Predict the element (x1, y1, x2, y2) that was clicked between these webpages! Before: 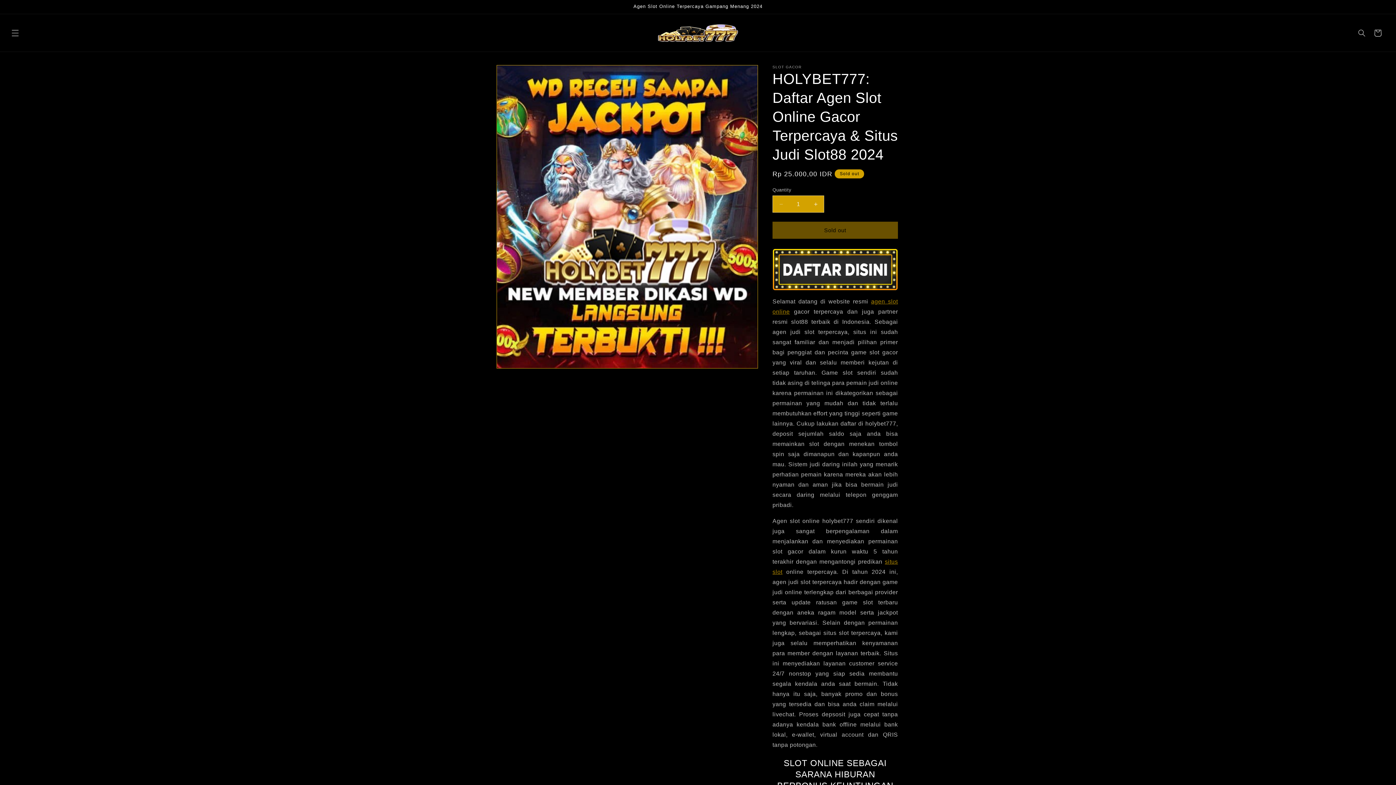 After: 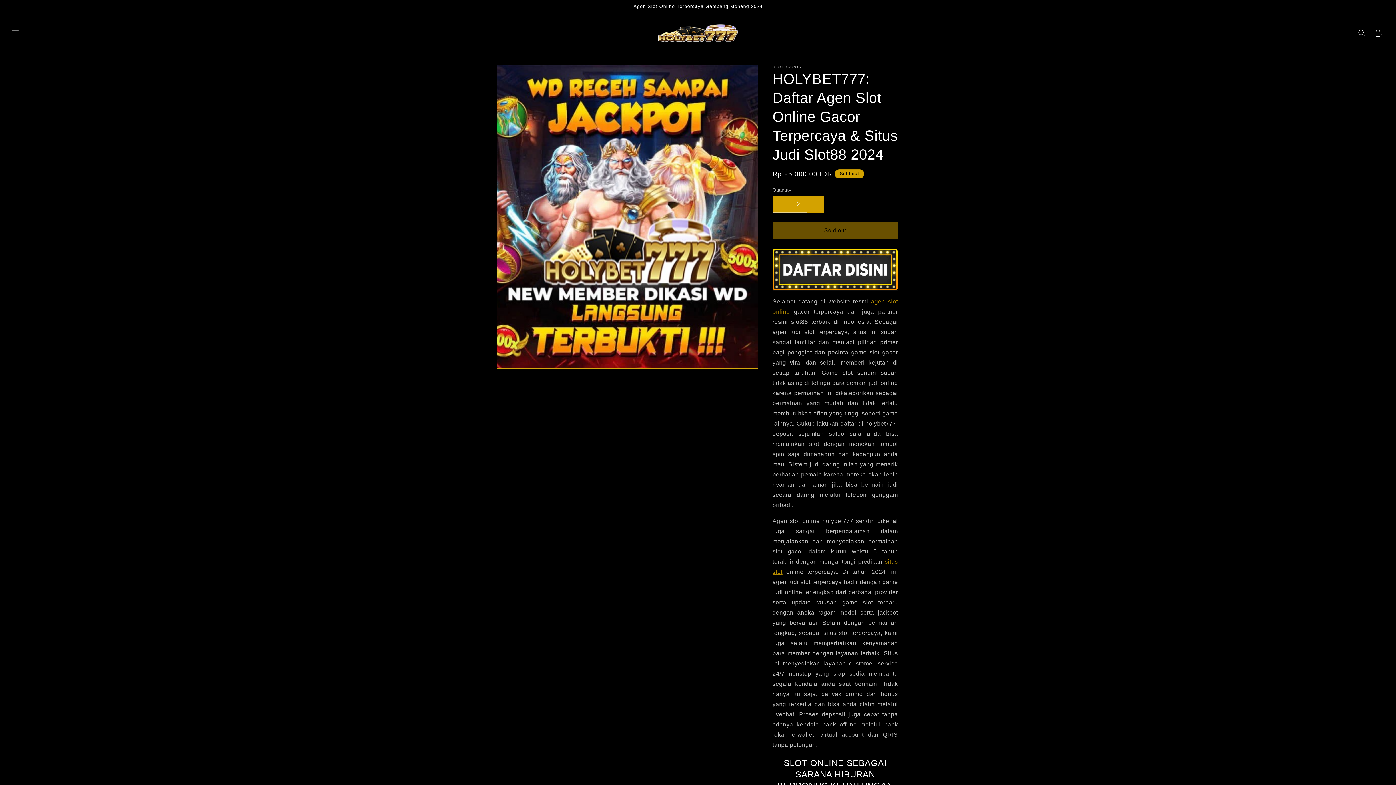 Action: bbox: (807, 195, 824, 212) label: Increase quantity for HOLYBET777: Daftar Agen Slot Online Gacor Terpercaya & Situs Judi Slot88 2024